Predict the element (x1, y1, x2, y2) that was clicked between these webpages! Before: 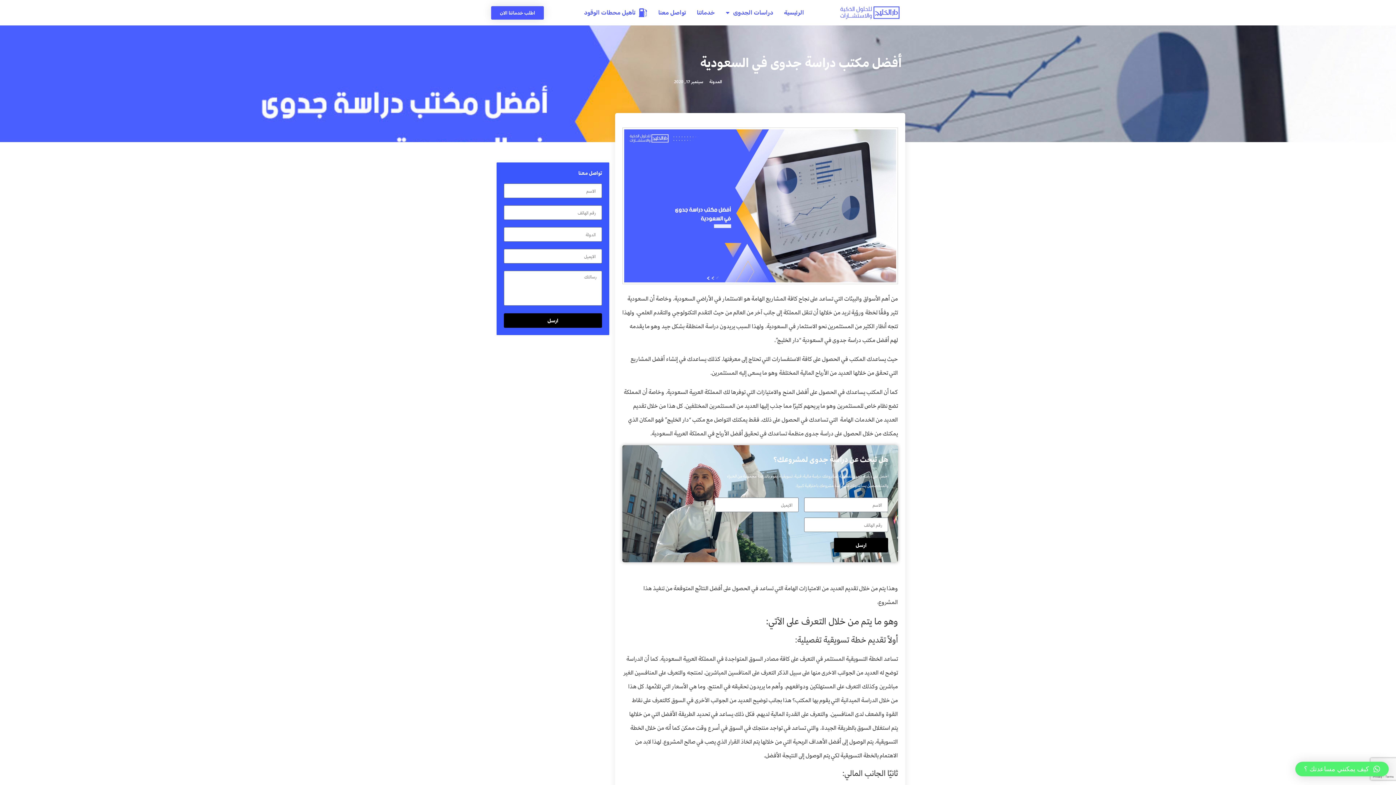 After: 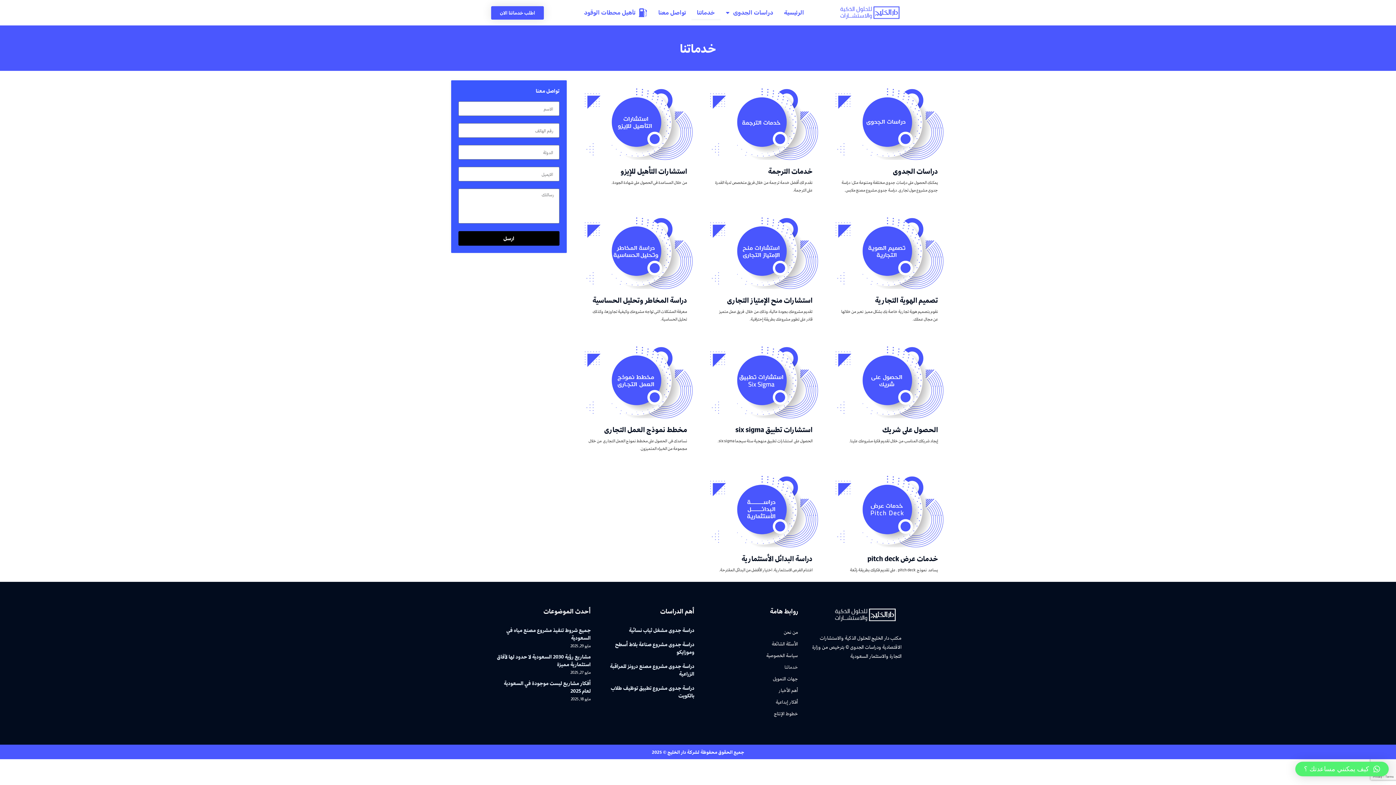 Action: bbox: (691, 5, 720, 20) label: خدماتنا